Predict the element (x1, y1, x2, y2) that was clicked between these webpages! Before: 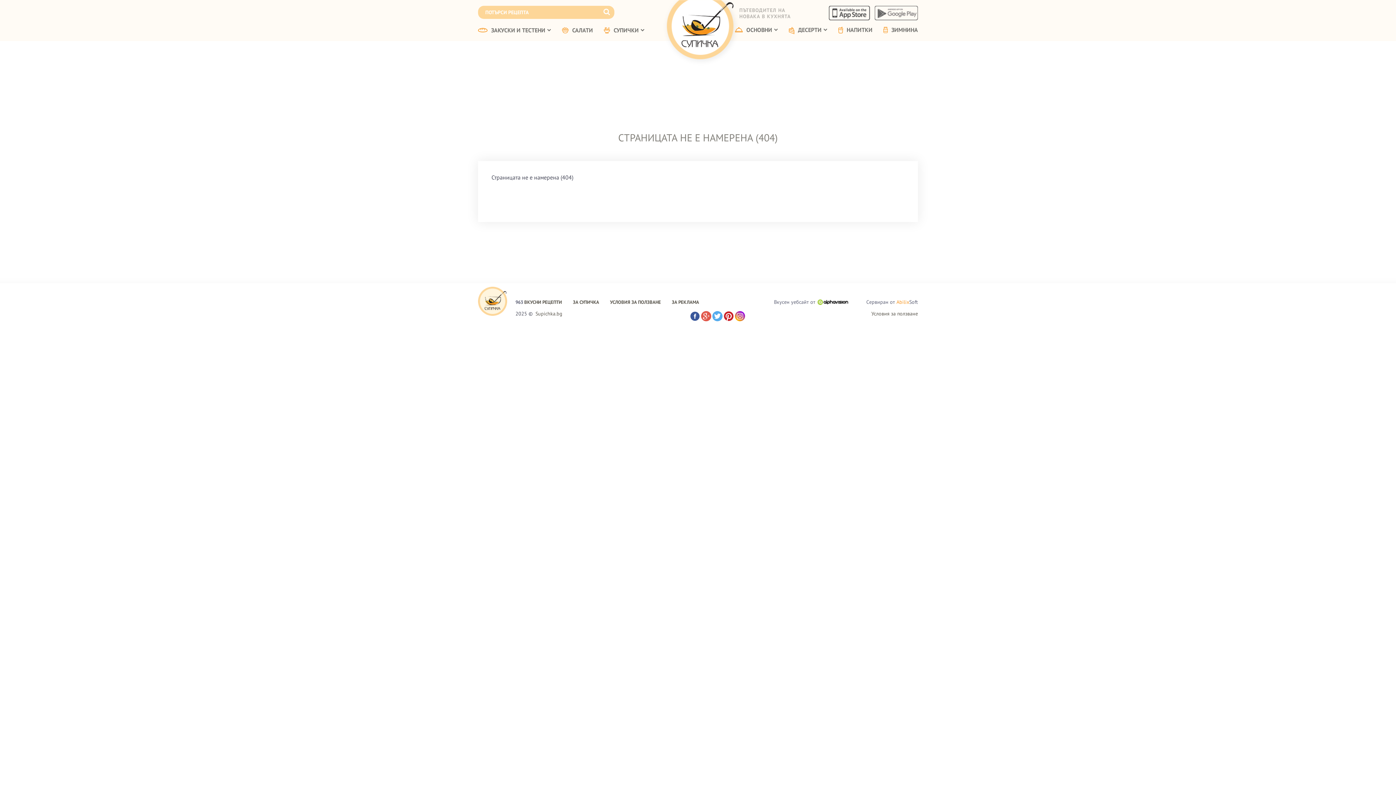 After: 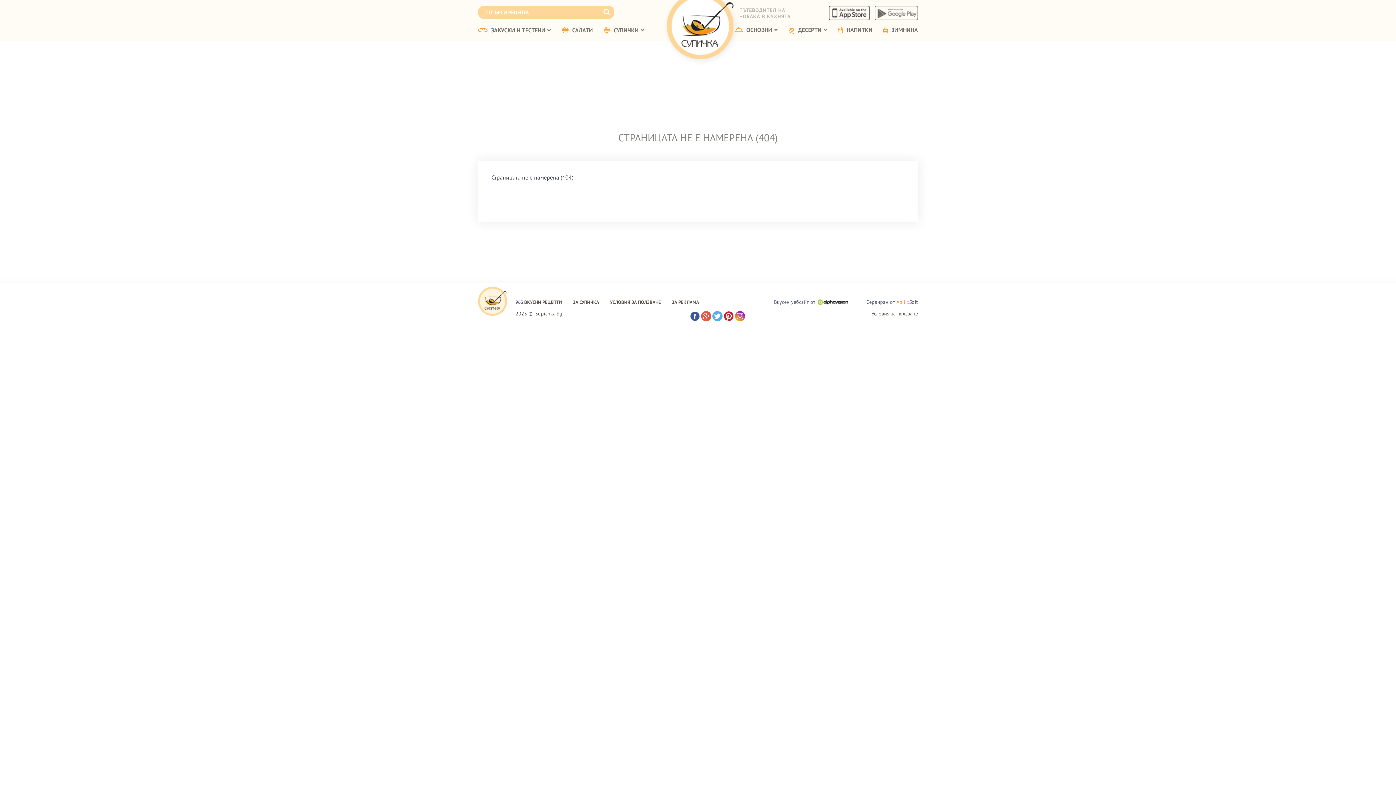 Action: bbox: (734, 311, 745, 321)